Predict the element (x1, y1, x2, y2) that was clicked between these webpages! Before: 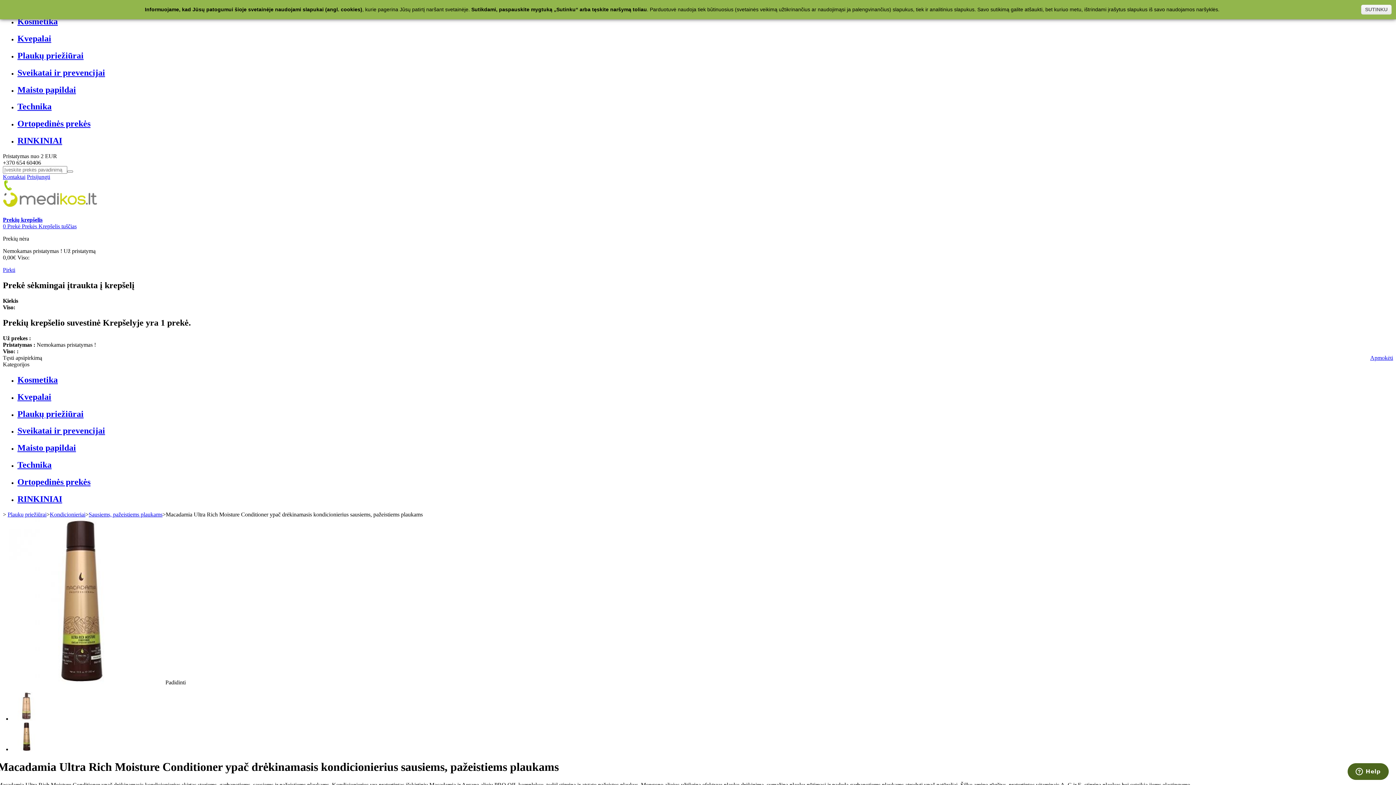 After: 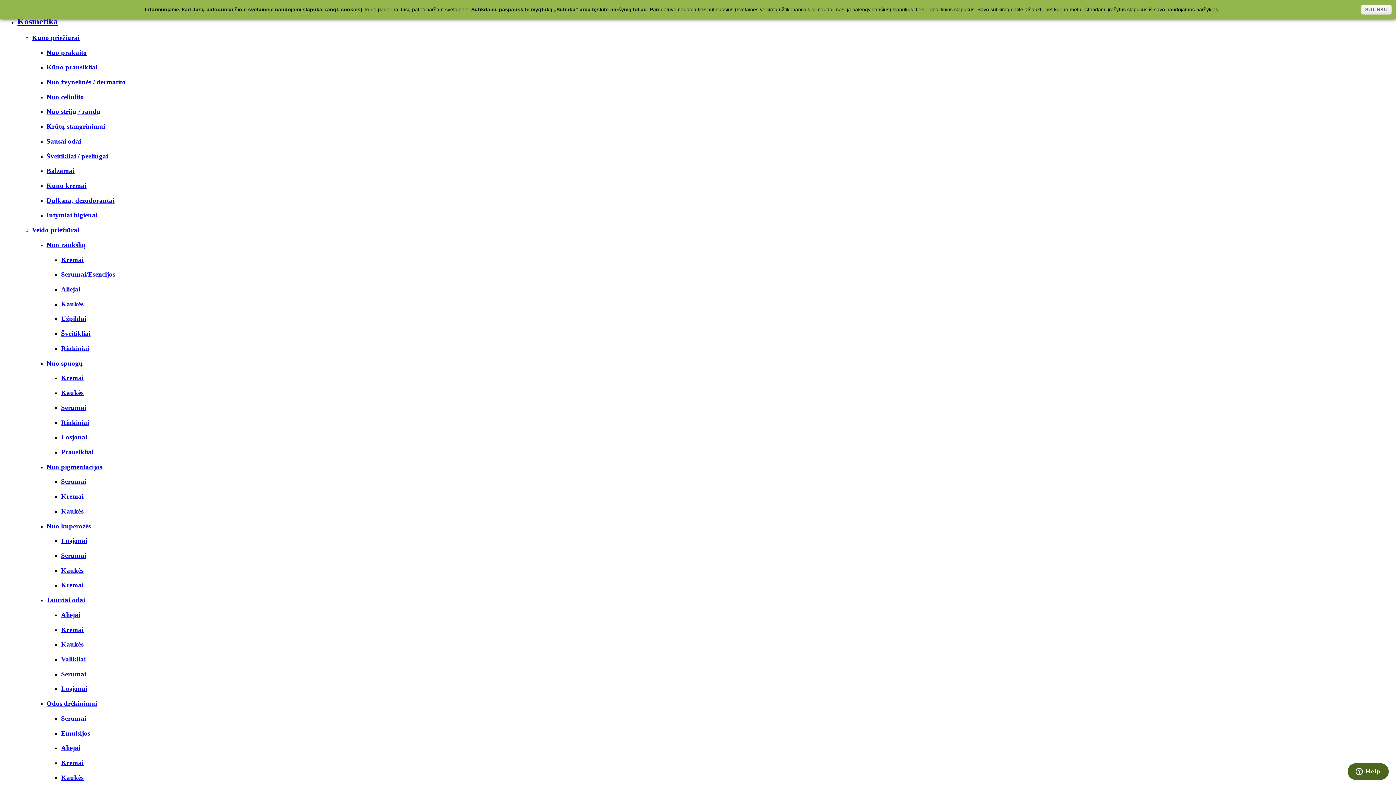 Action: label: Prisijungti bbox: (26, 173, 50, 180)